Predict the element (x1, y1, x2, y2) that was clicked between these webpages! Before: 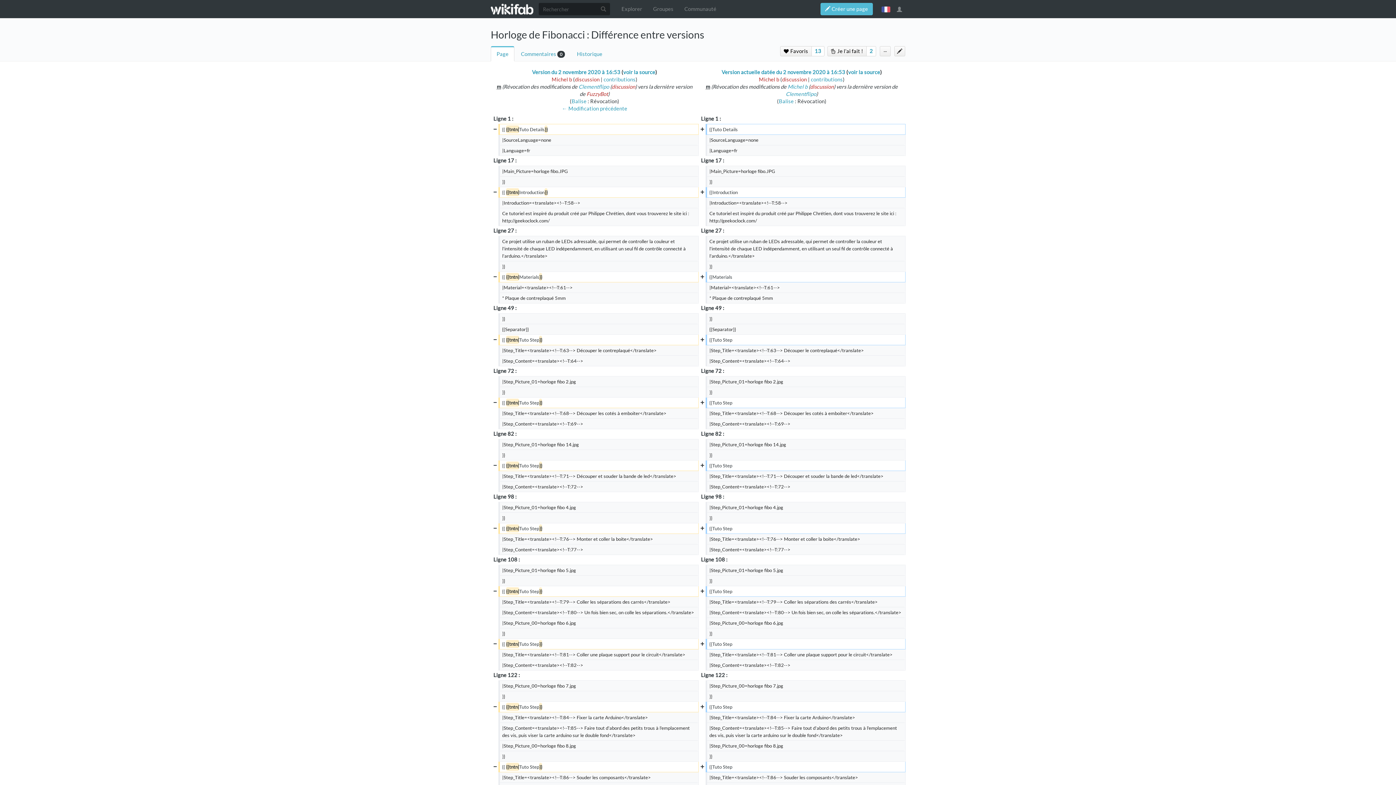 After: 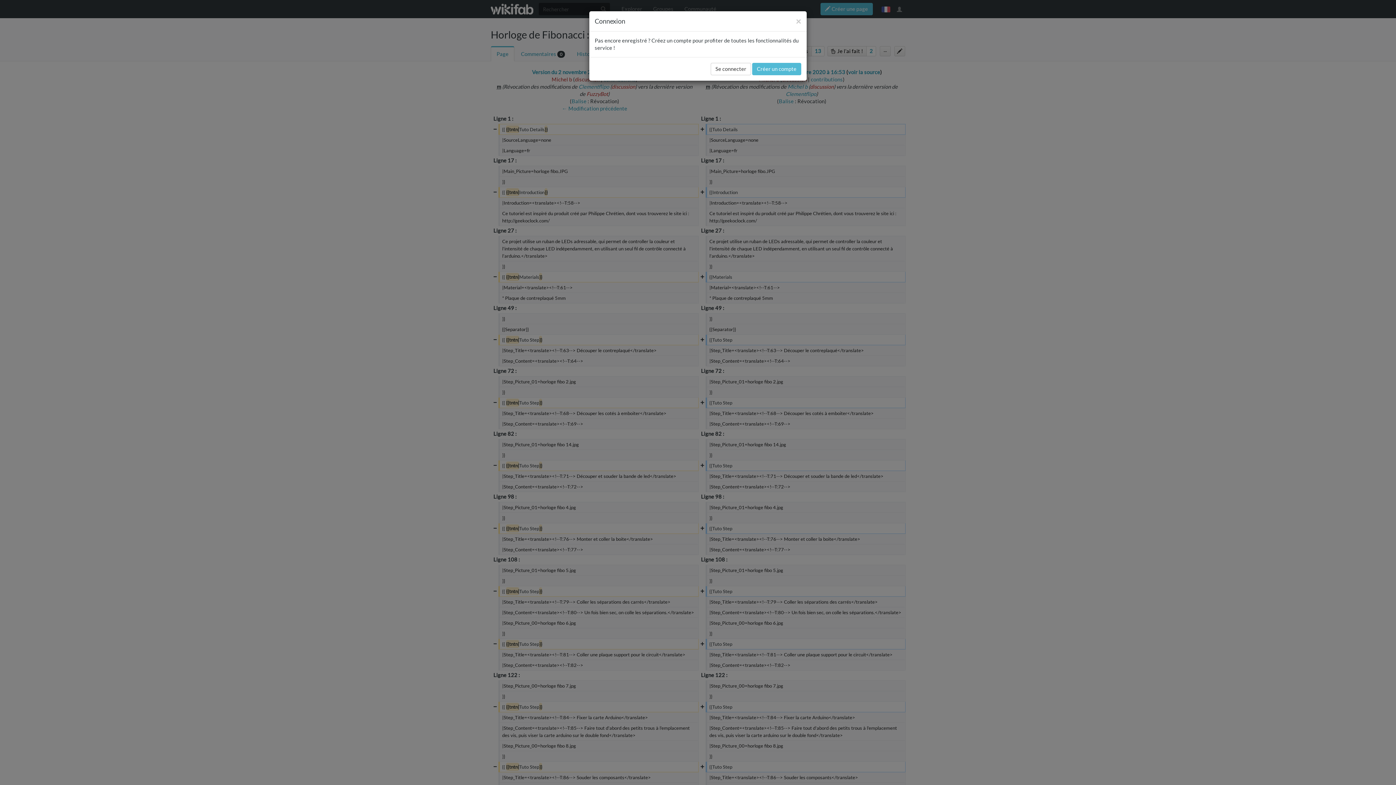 Action: bbox: (894, 46, 905, 55)